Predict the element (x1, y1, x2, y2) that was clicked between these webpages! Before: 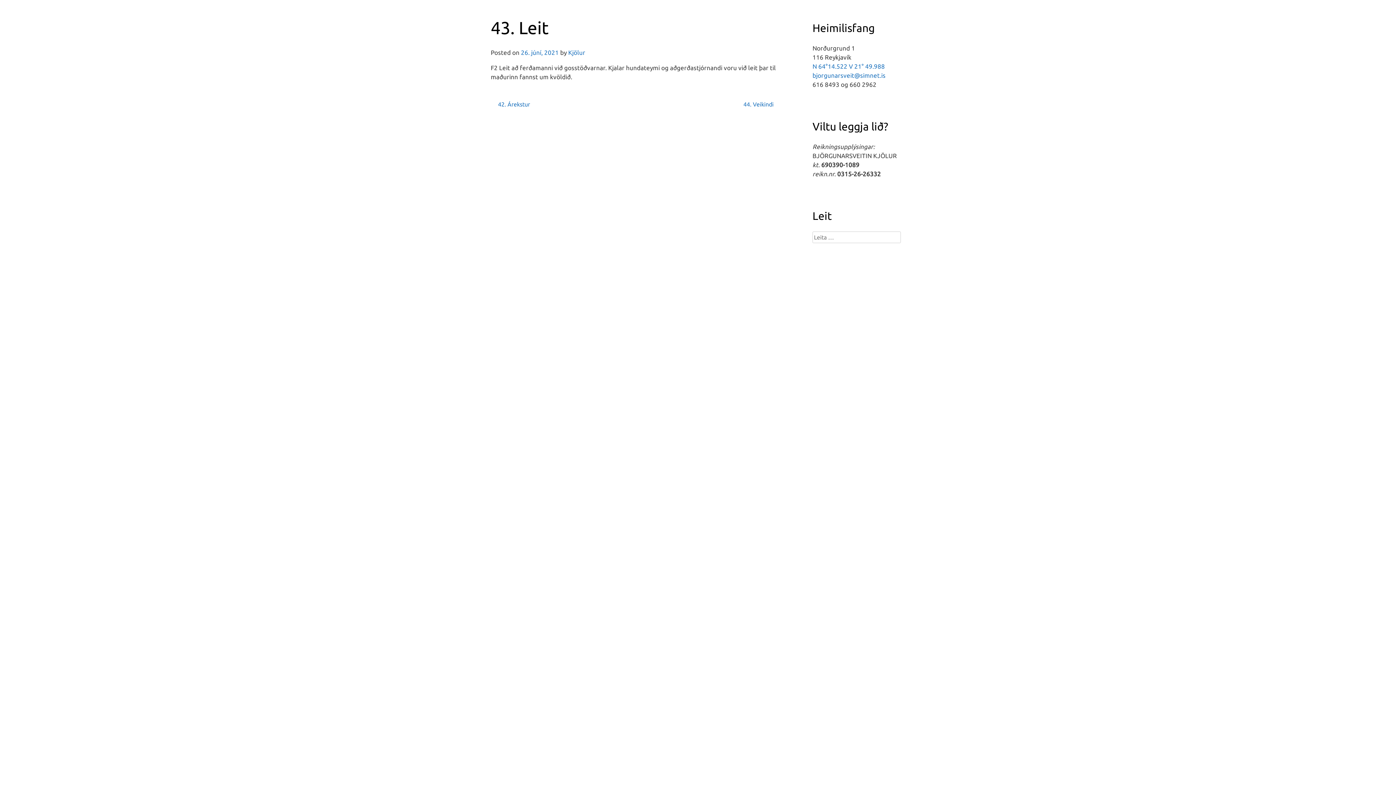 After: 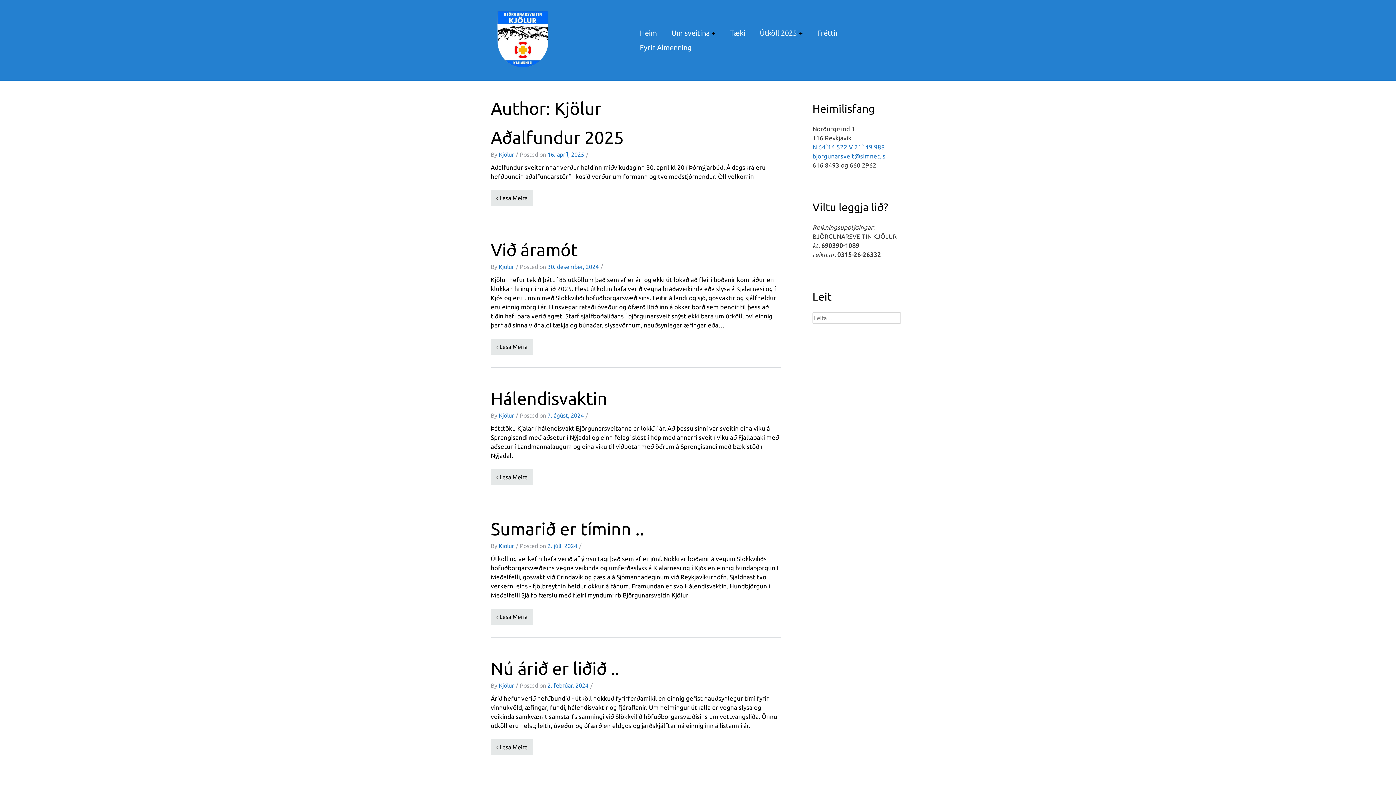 Action: label: Kjölur bbox: (568, 49, 585, 56)